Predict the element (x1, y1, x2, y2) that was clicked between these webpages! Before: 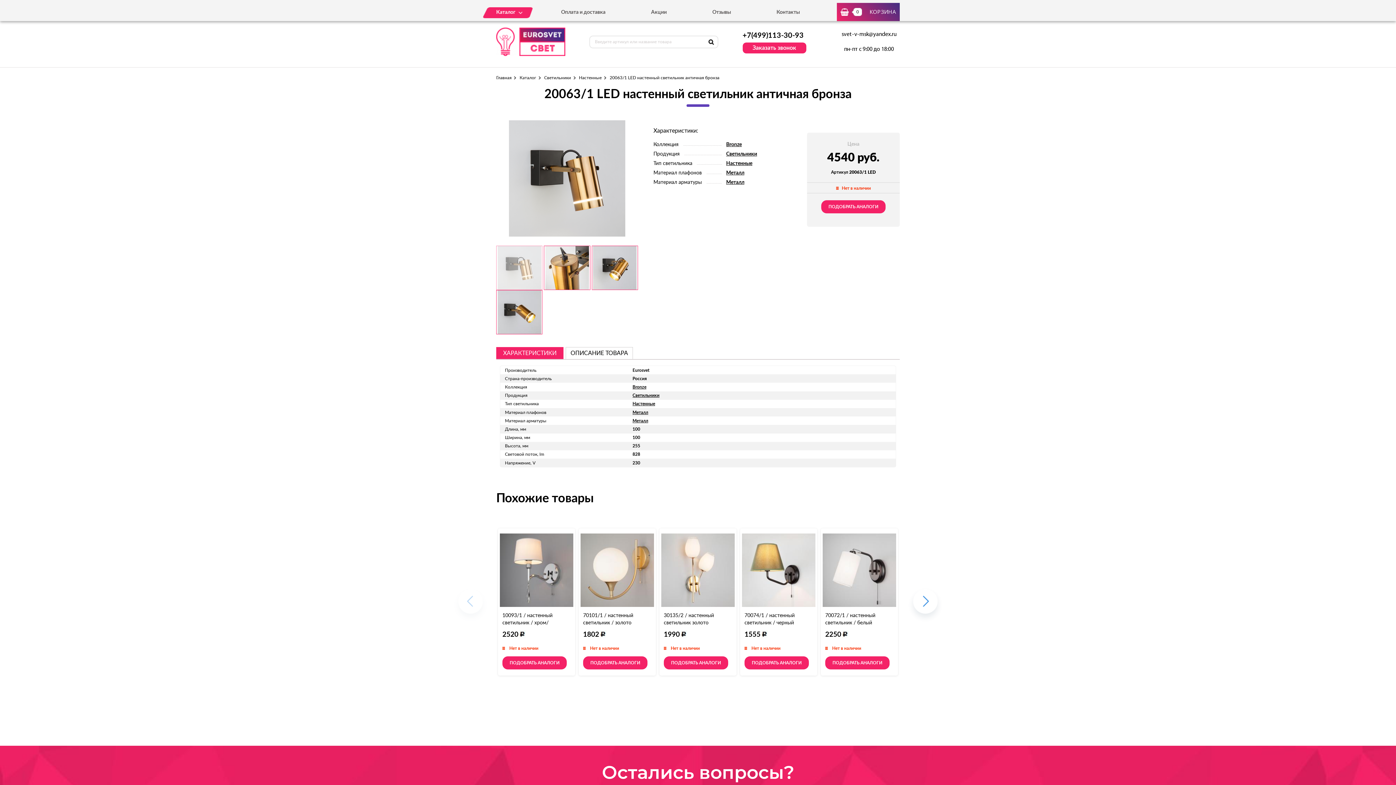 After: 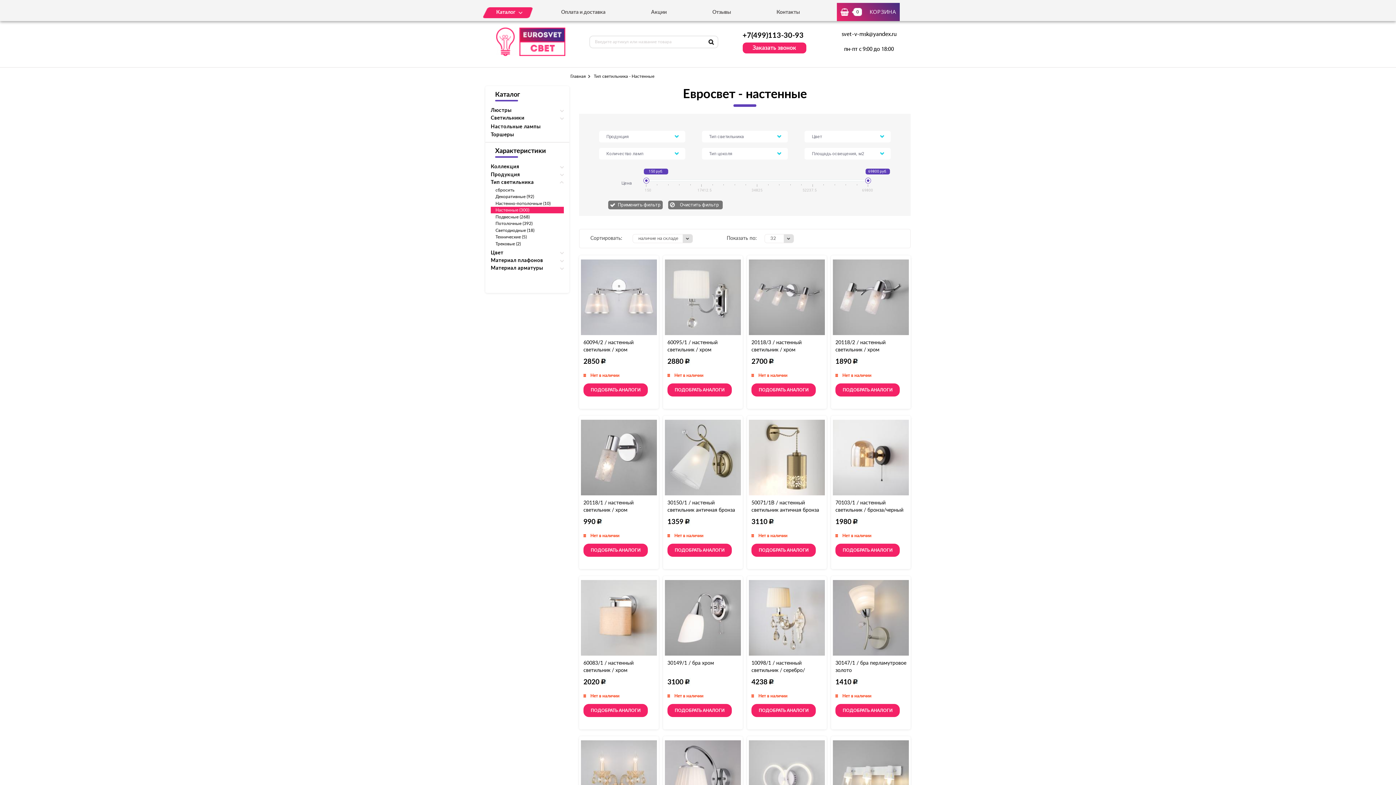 Action: bbox: (632, 401, 655, 406) label: Настенные